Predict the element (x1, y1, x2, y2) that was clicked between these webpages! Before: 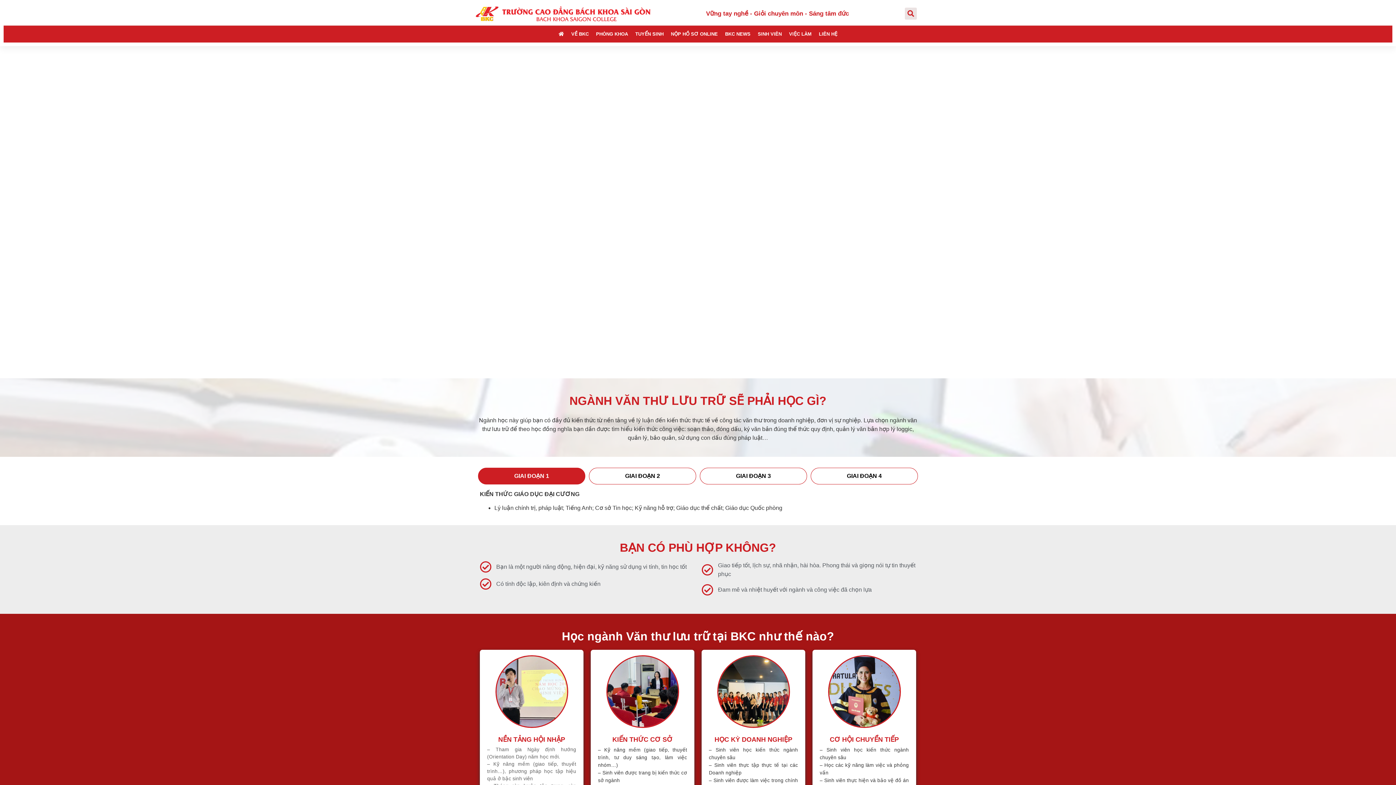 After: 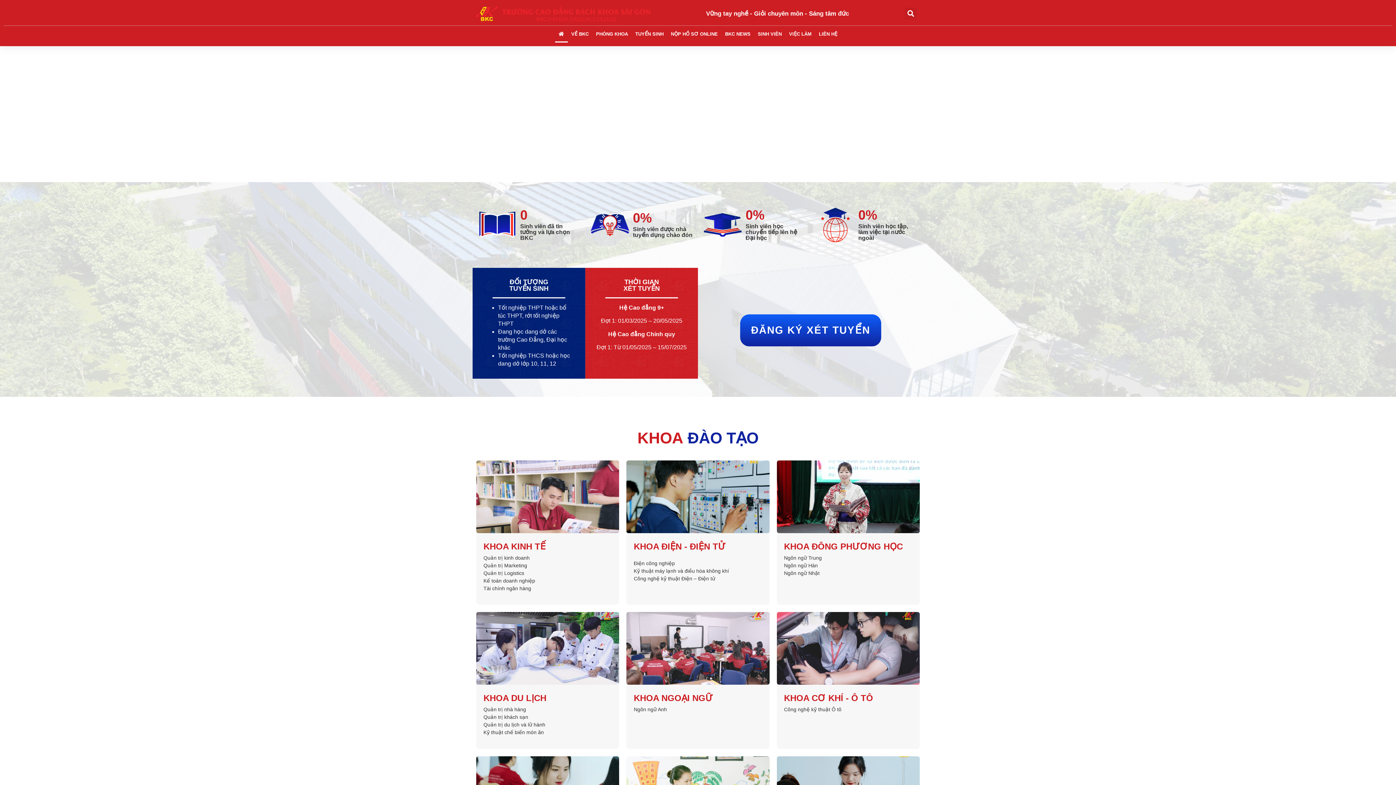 Action: bbox: (472, 3, 653, 23)